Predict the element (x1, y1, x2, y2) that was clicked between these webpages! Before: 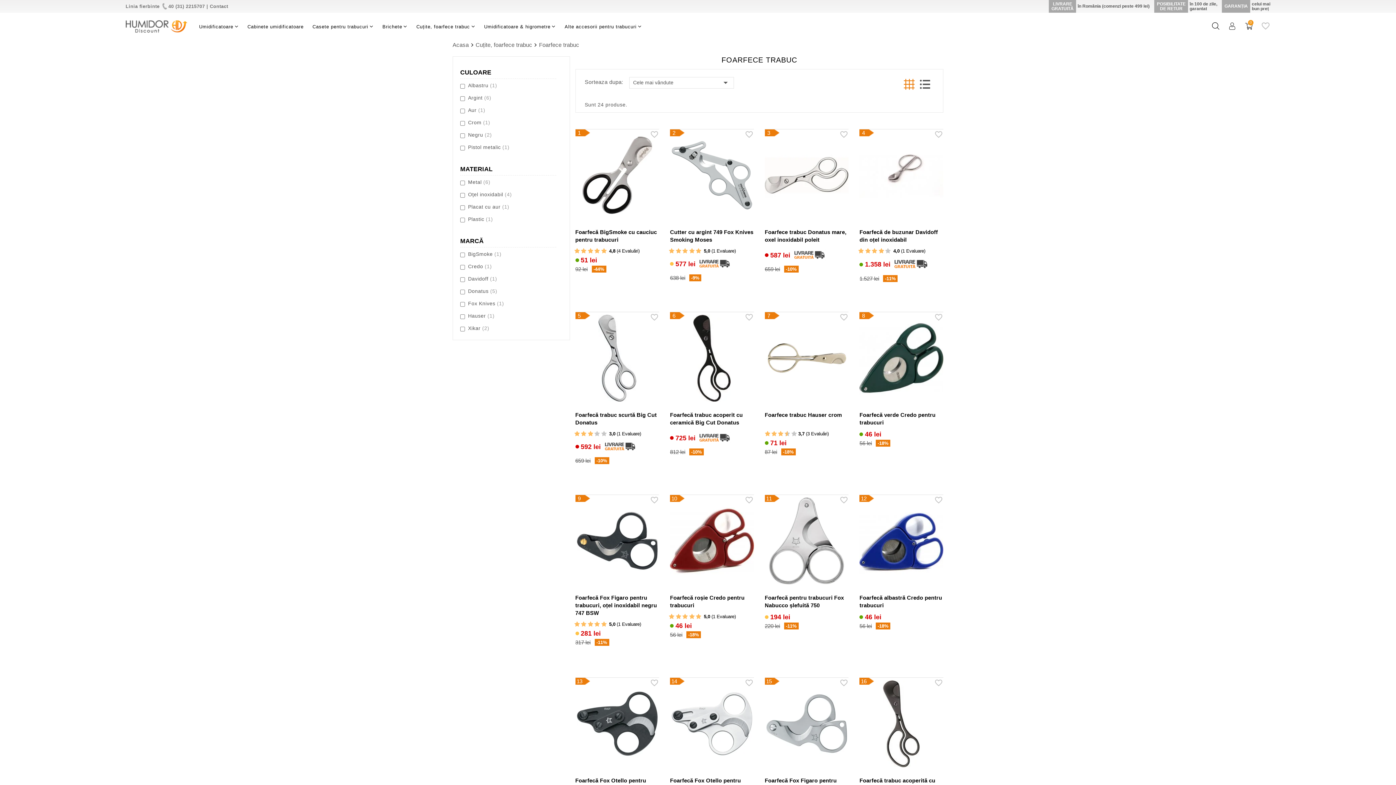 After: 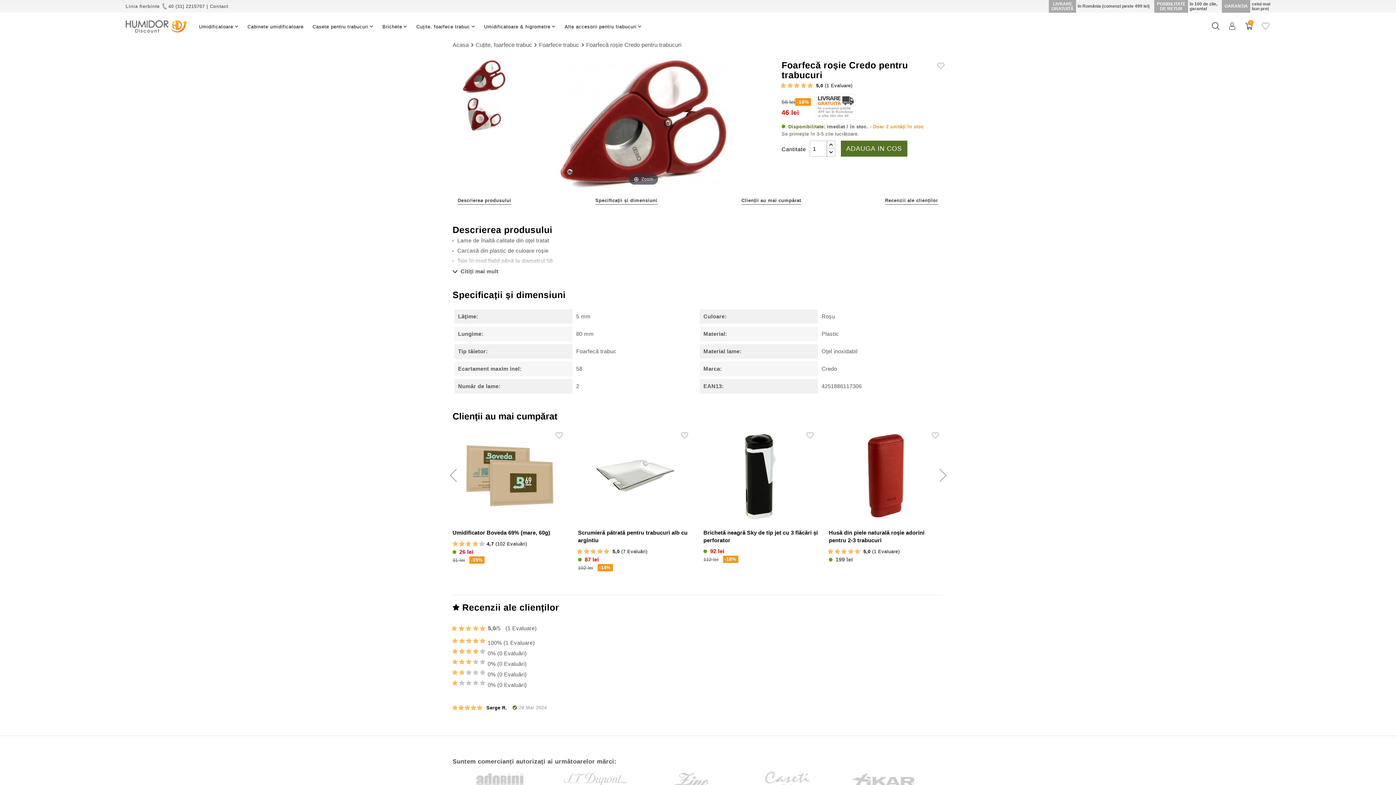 Action: bbox: (670, 495, 754, 587)